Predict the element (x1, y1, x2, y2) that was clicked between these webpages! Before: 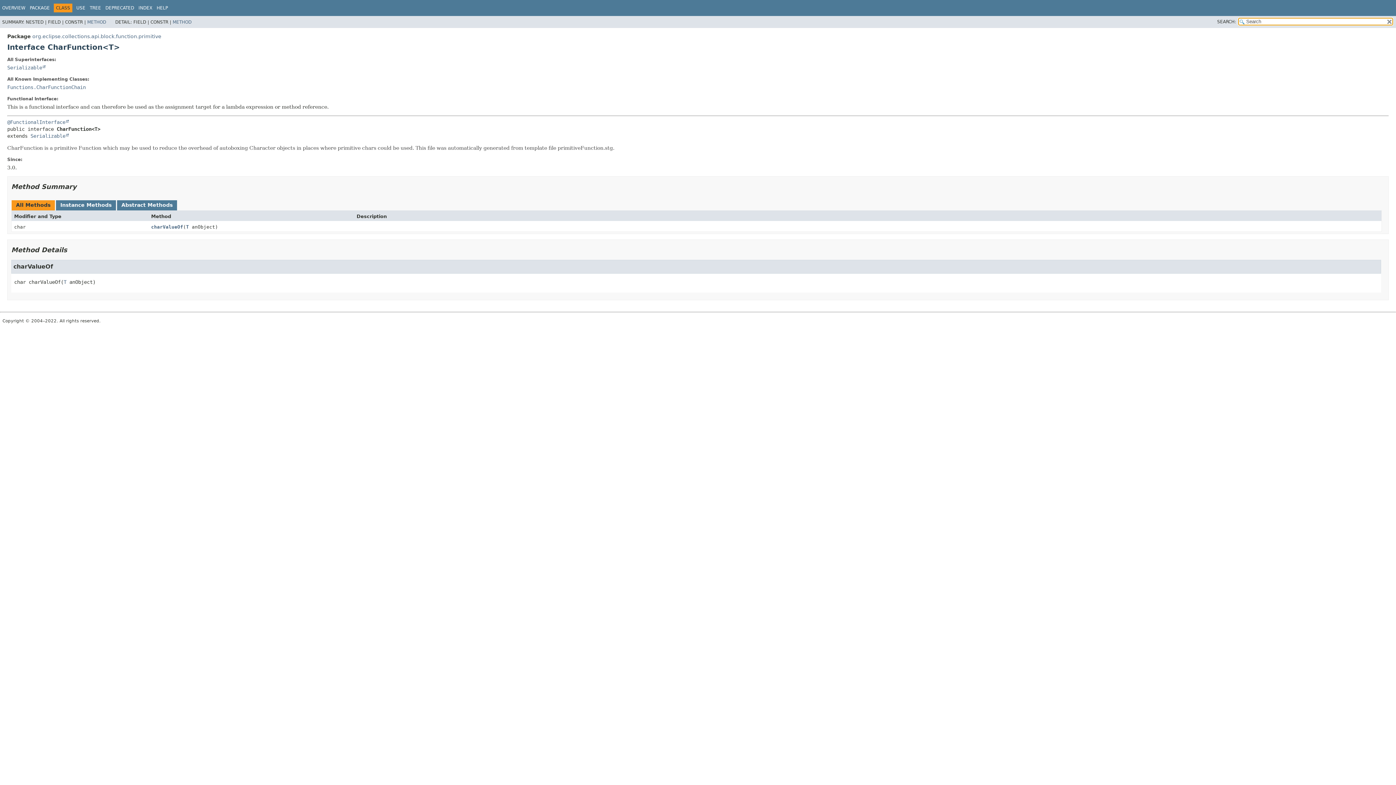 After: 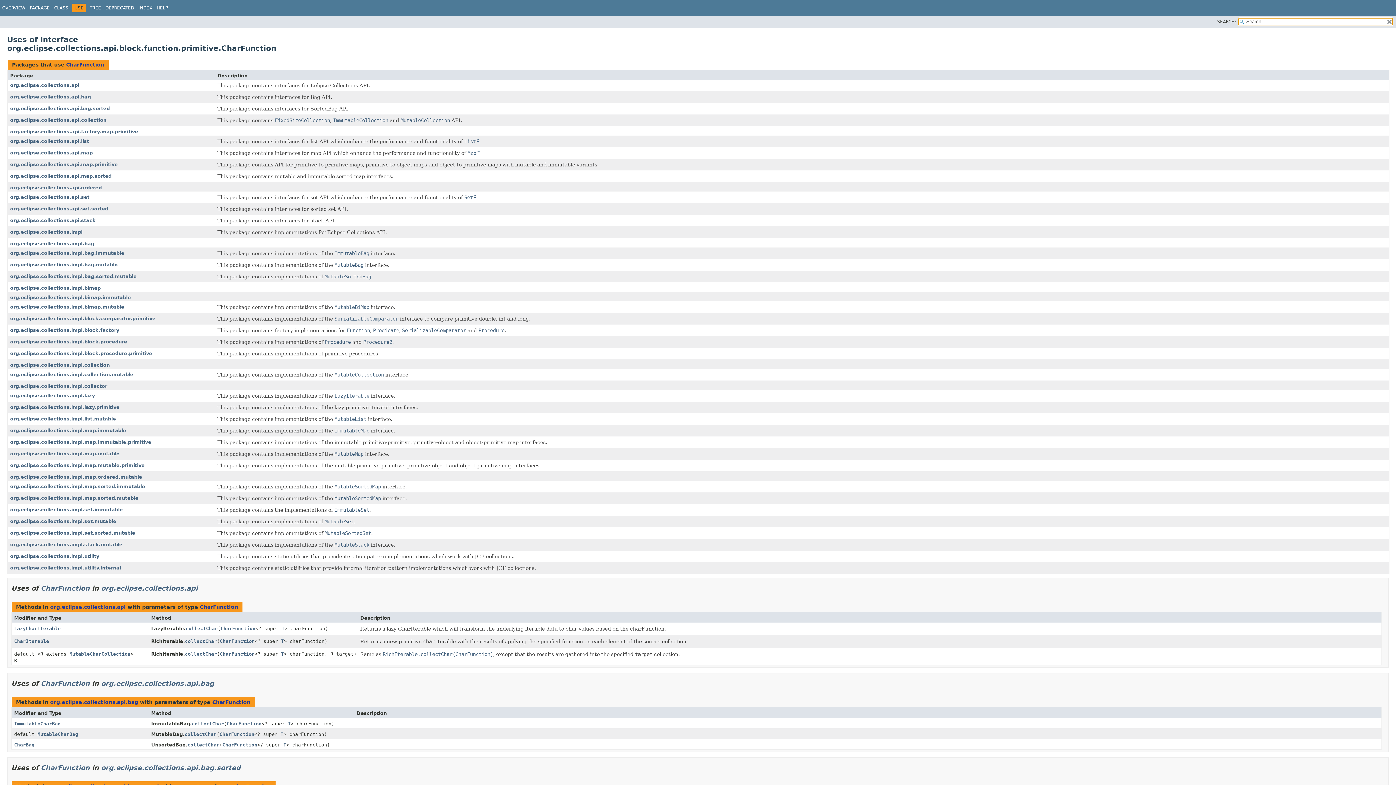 Action: bbox: (76, 5, 85, 10) label: USE